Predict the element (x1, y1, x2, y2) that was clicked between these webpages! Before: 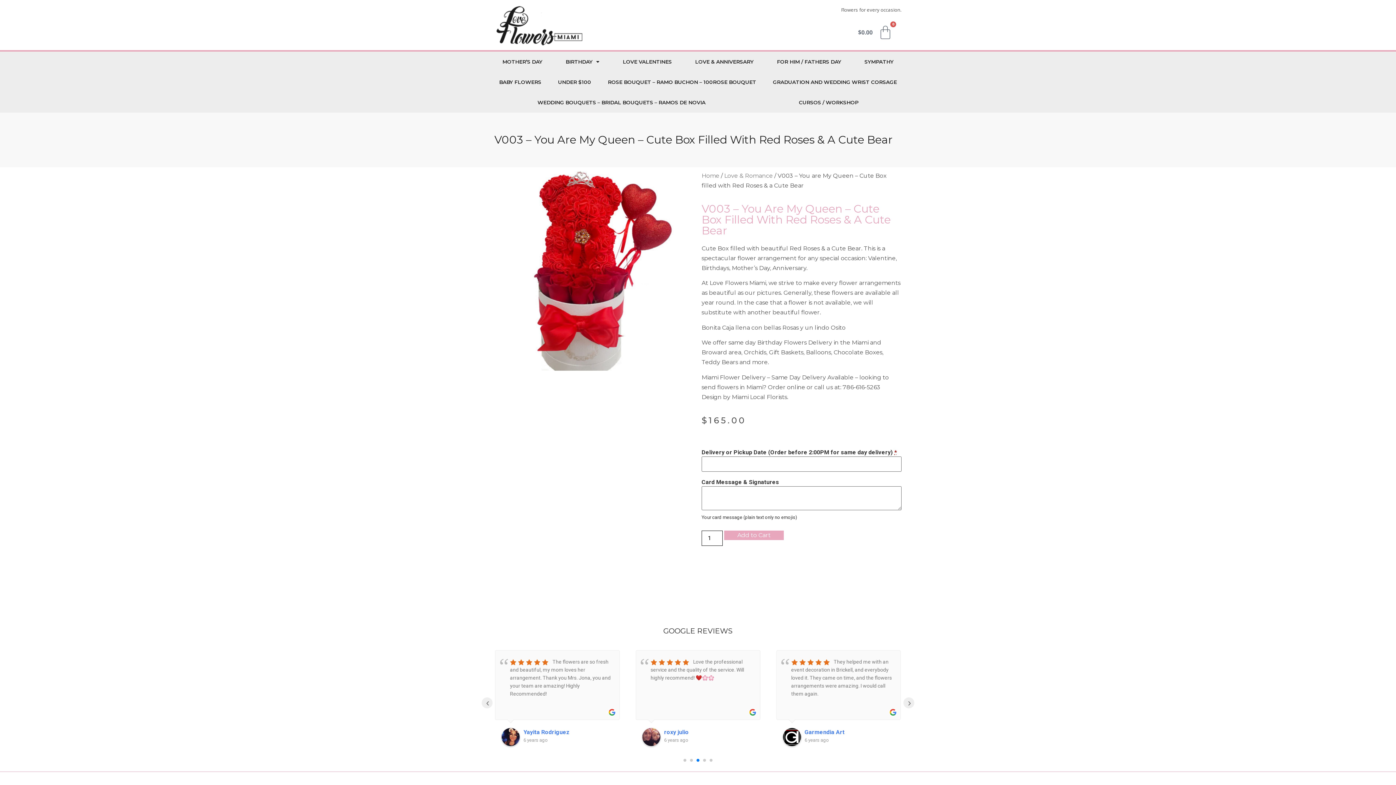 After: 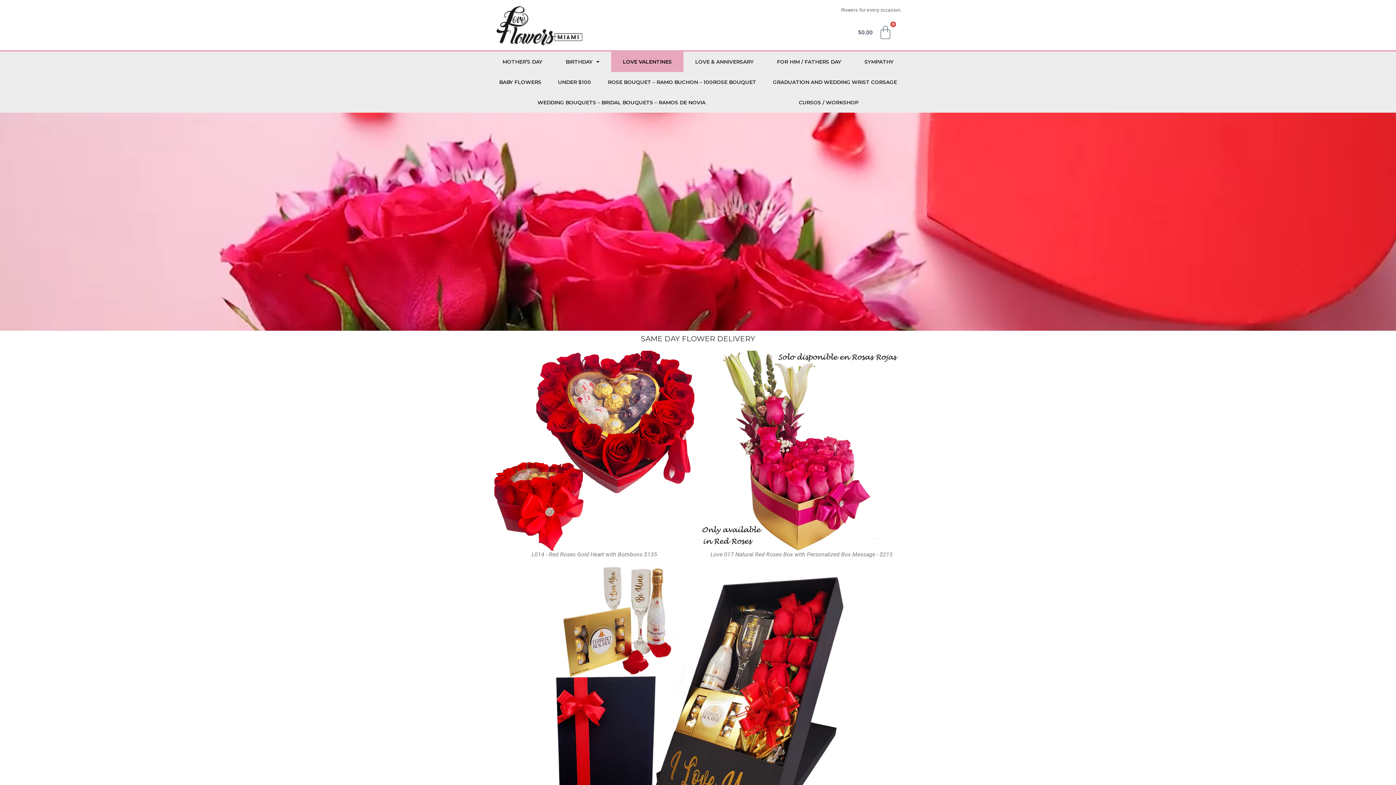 Action: label: LOVE VALENTINES bbox: (611, 51, 683, 72)